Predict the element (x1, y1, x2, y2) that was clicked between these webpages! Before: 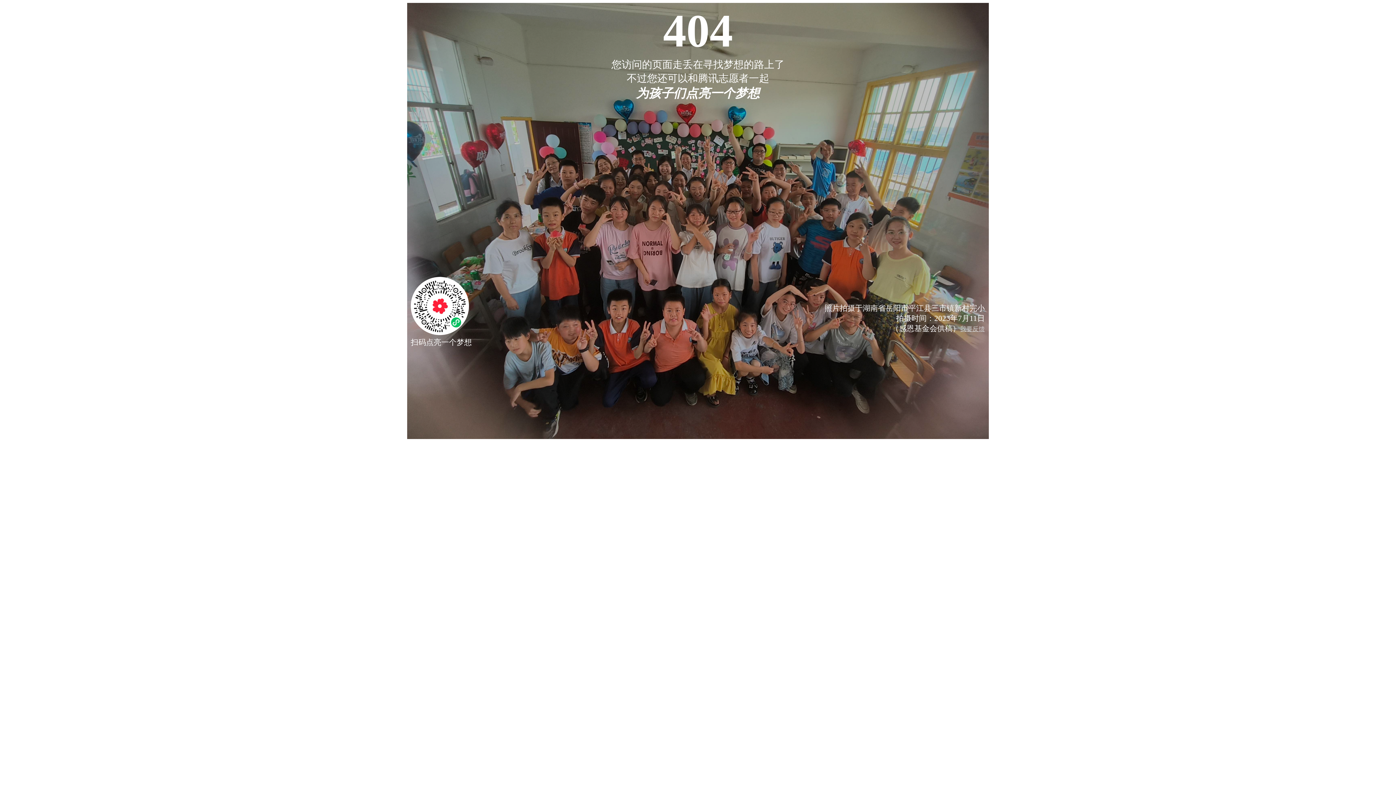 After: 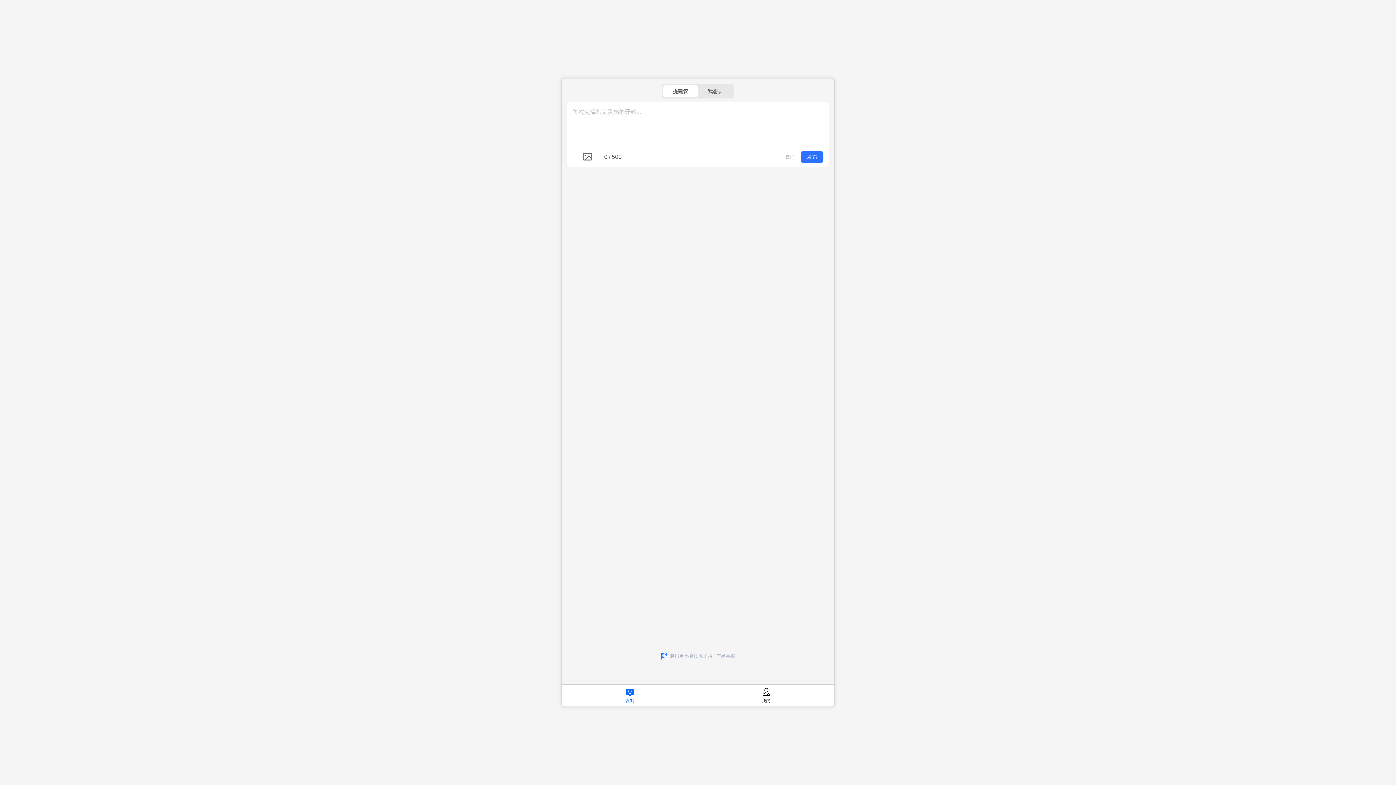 Action: label: 我要反馈 bbox: (960, 325, 985, 332)